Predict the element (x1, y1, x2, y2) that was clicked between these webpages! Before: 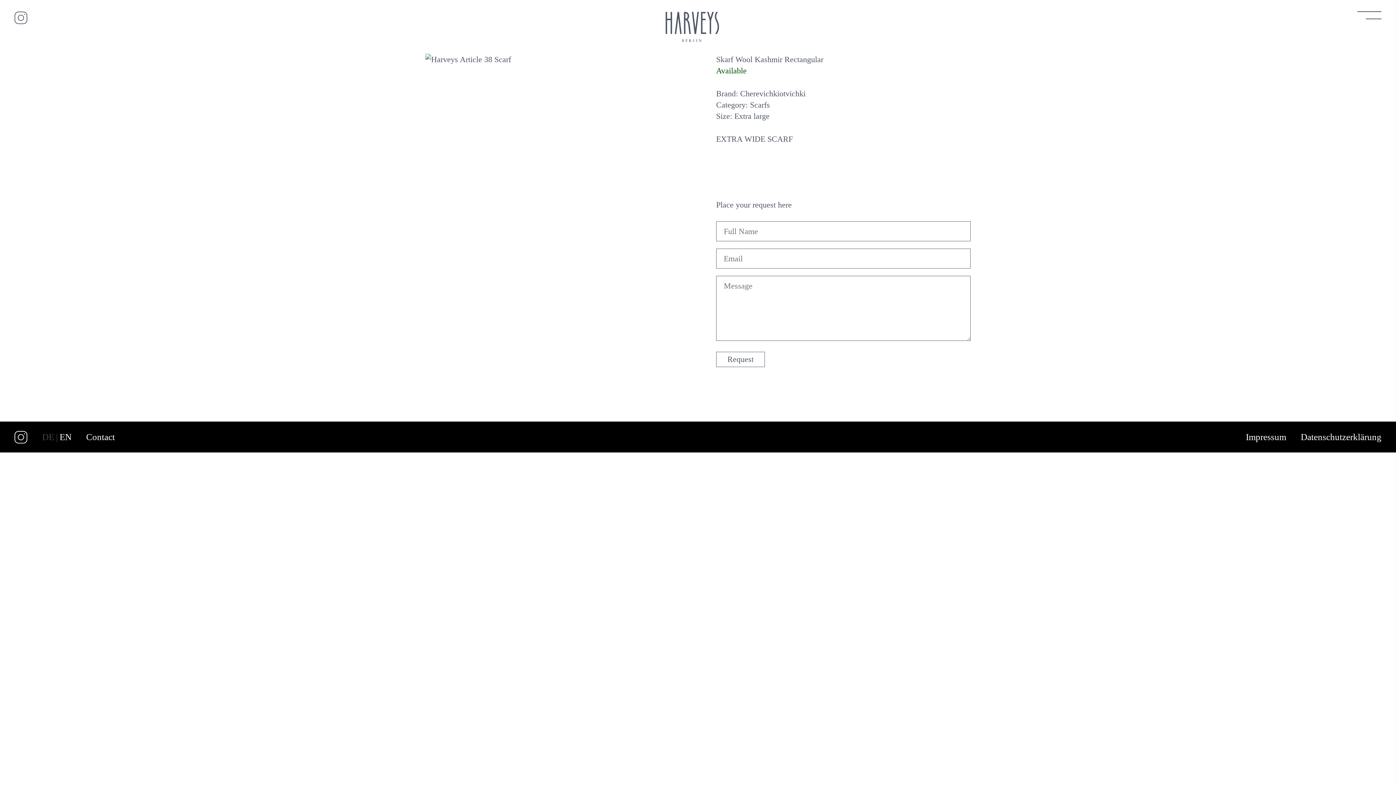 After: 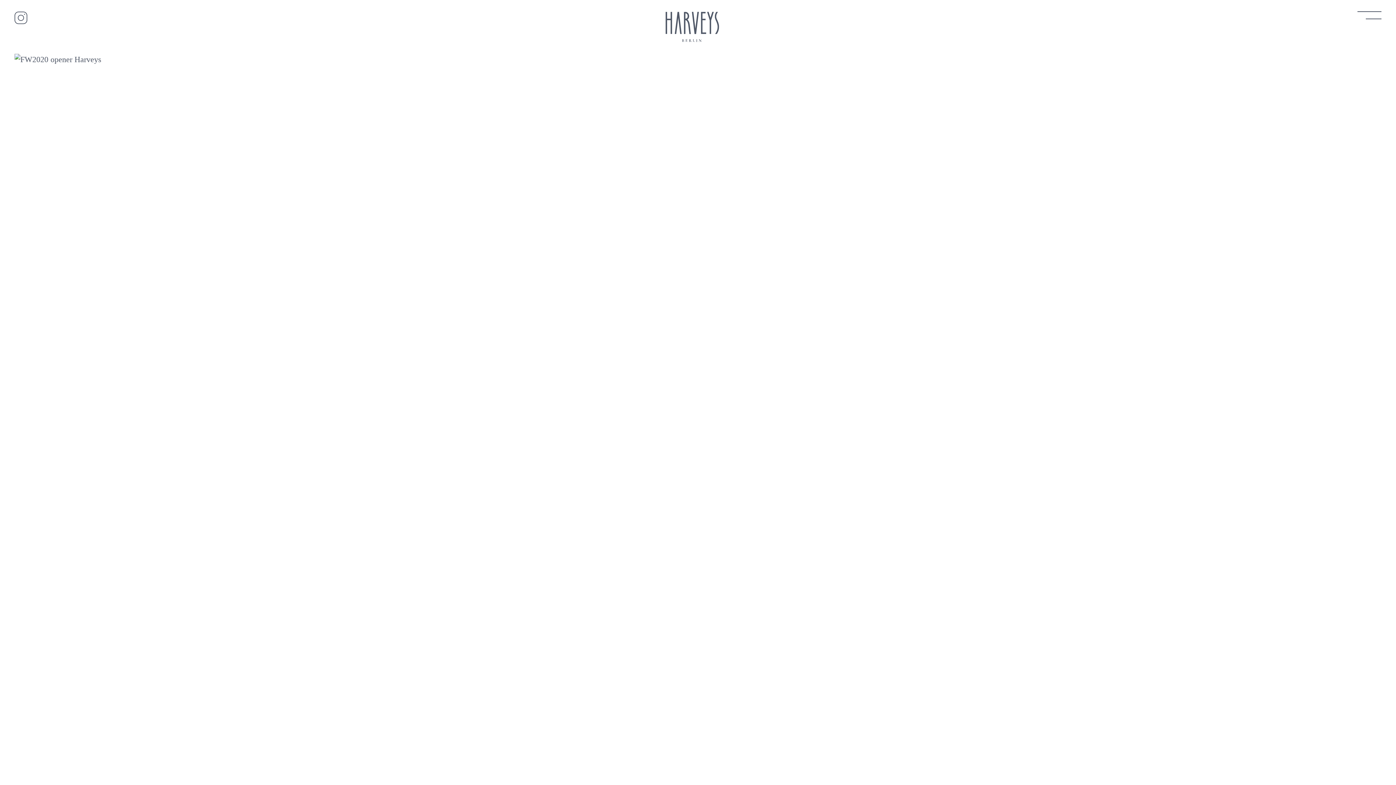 Action: bbox: (665, 11, 719, 42)